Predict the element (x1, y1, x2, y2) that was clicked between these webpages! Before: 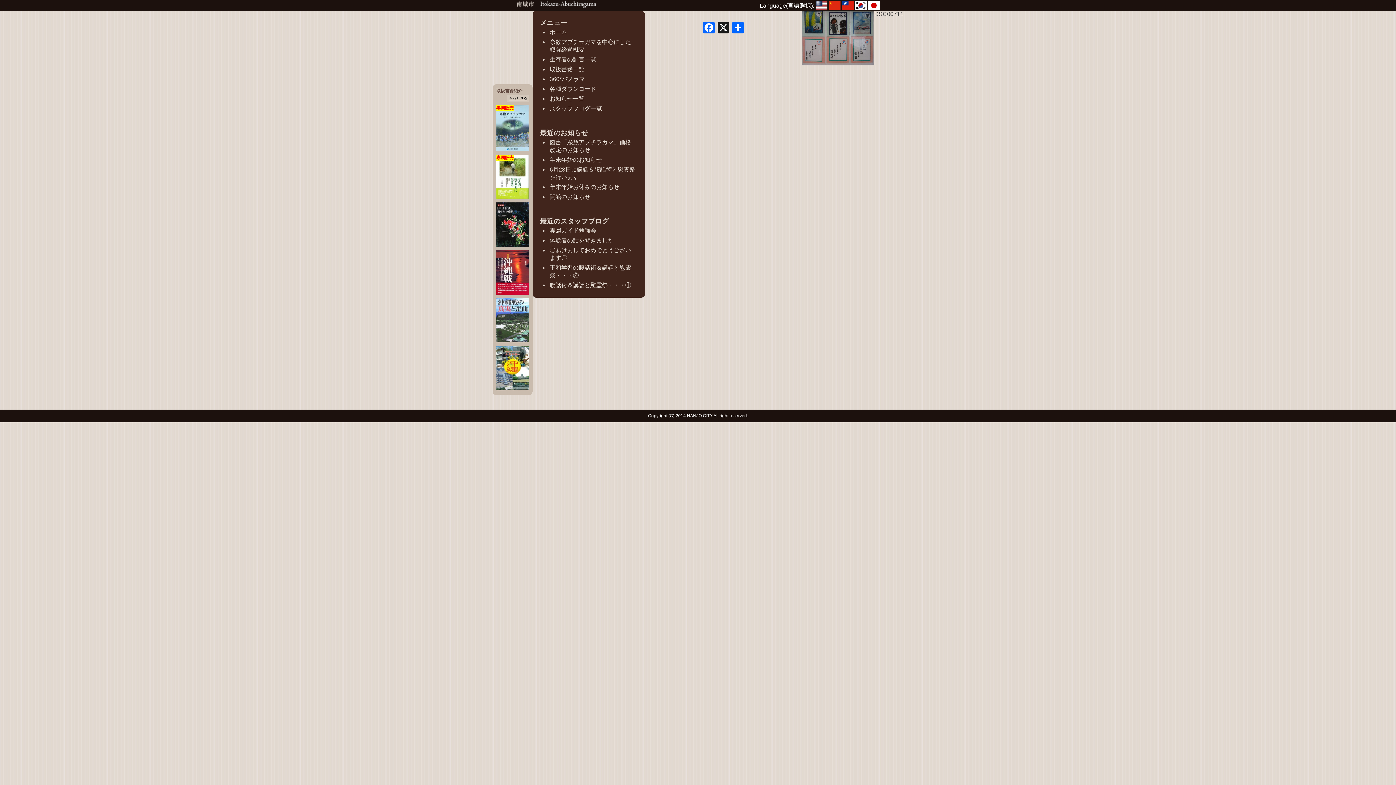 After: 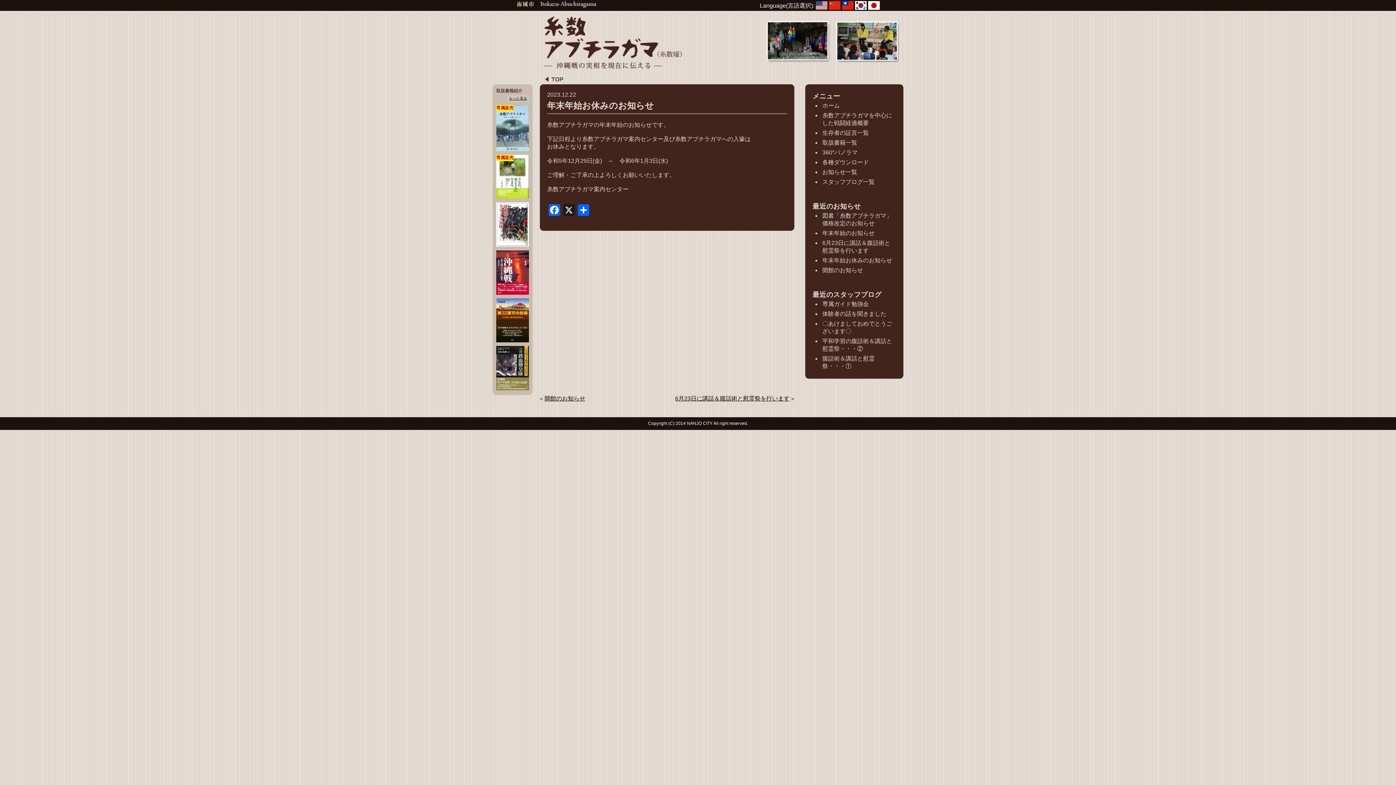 Action: bbox: (549, 184, 619, 190) label: 年末年始お休みのお知らせ